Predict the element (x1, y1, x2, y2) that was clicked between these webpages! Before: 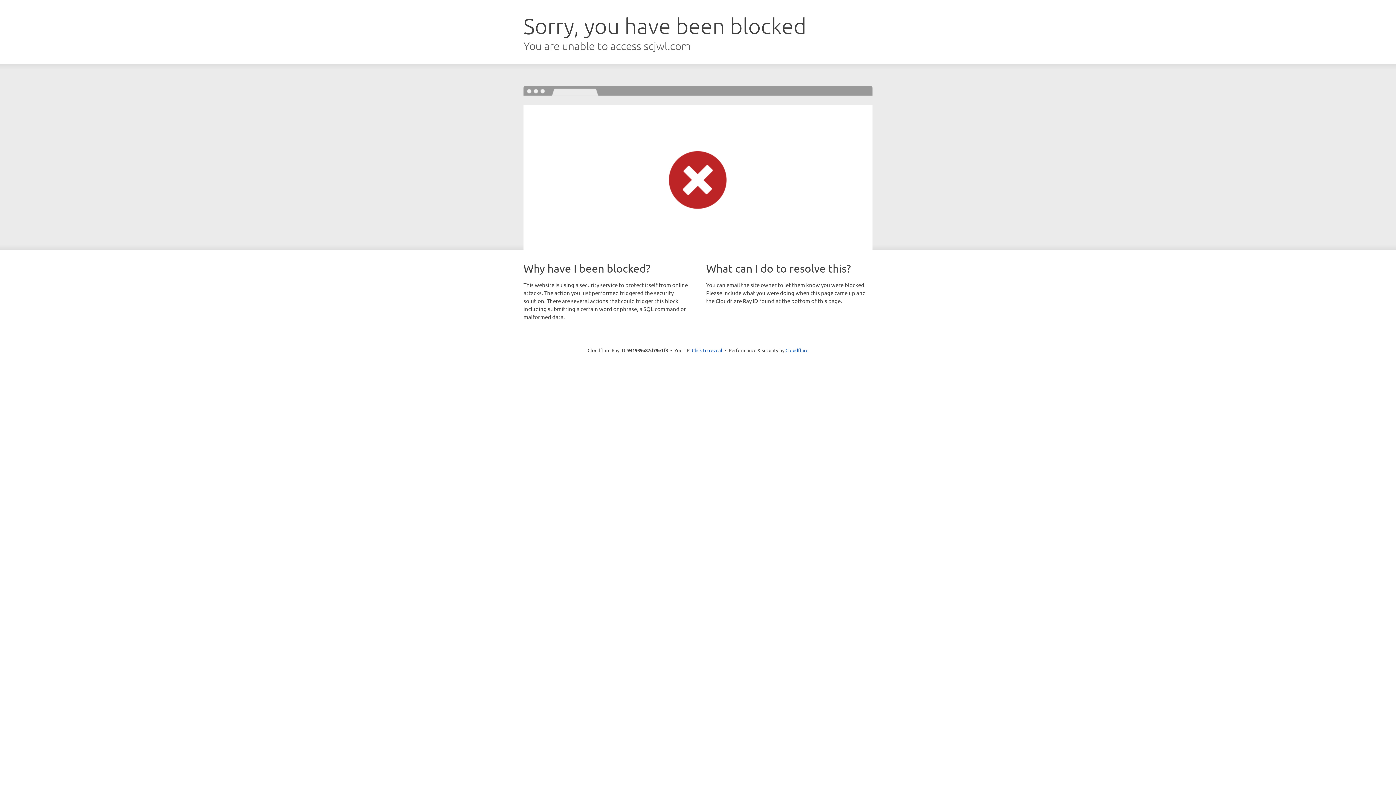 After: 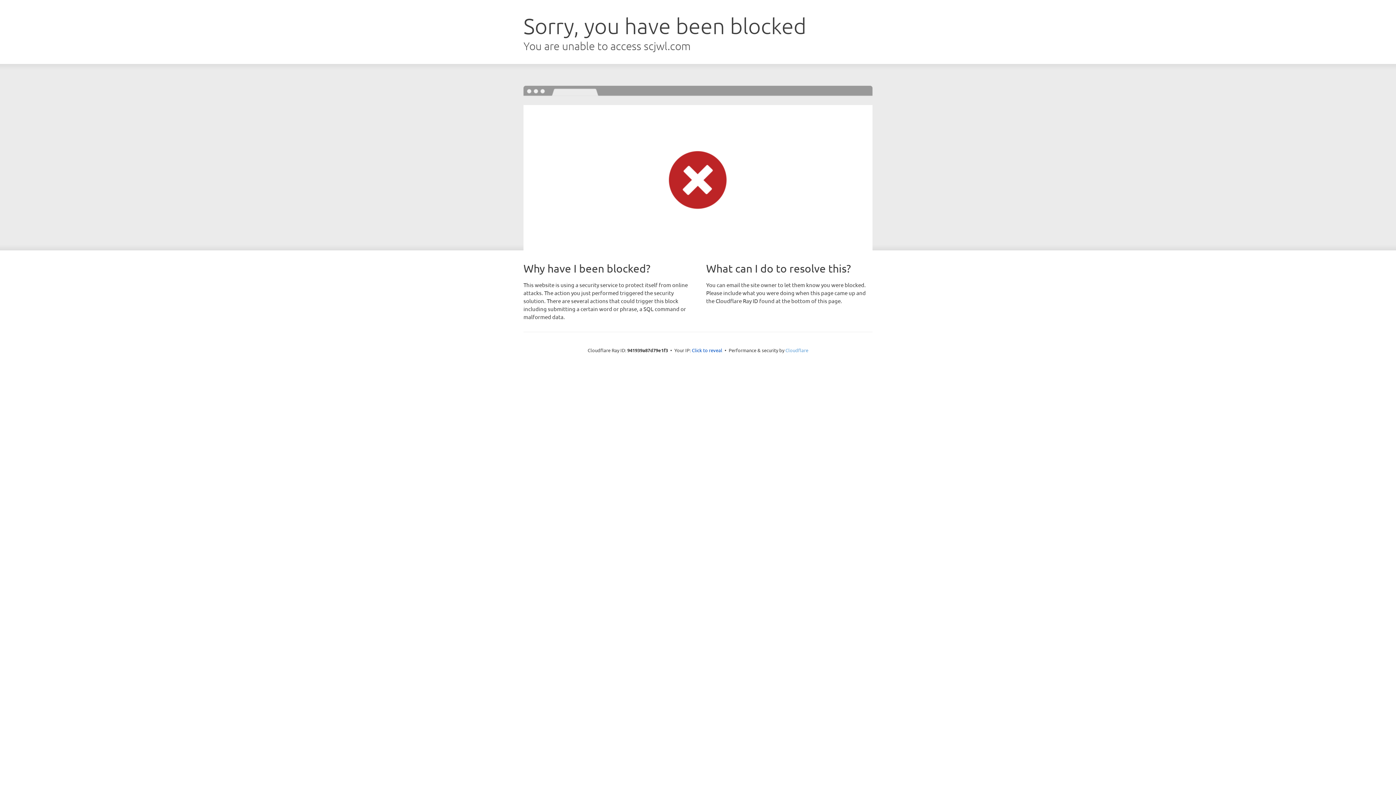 Action: bbox: (785, 347, 808, 353) label: Cloudflare